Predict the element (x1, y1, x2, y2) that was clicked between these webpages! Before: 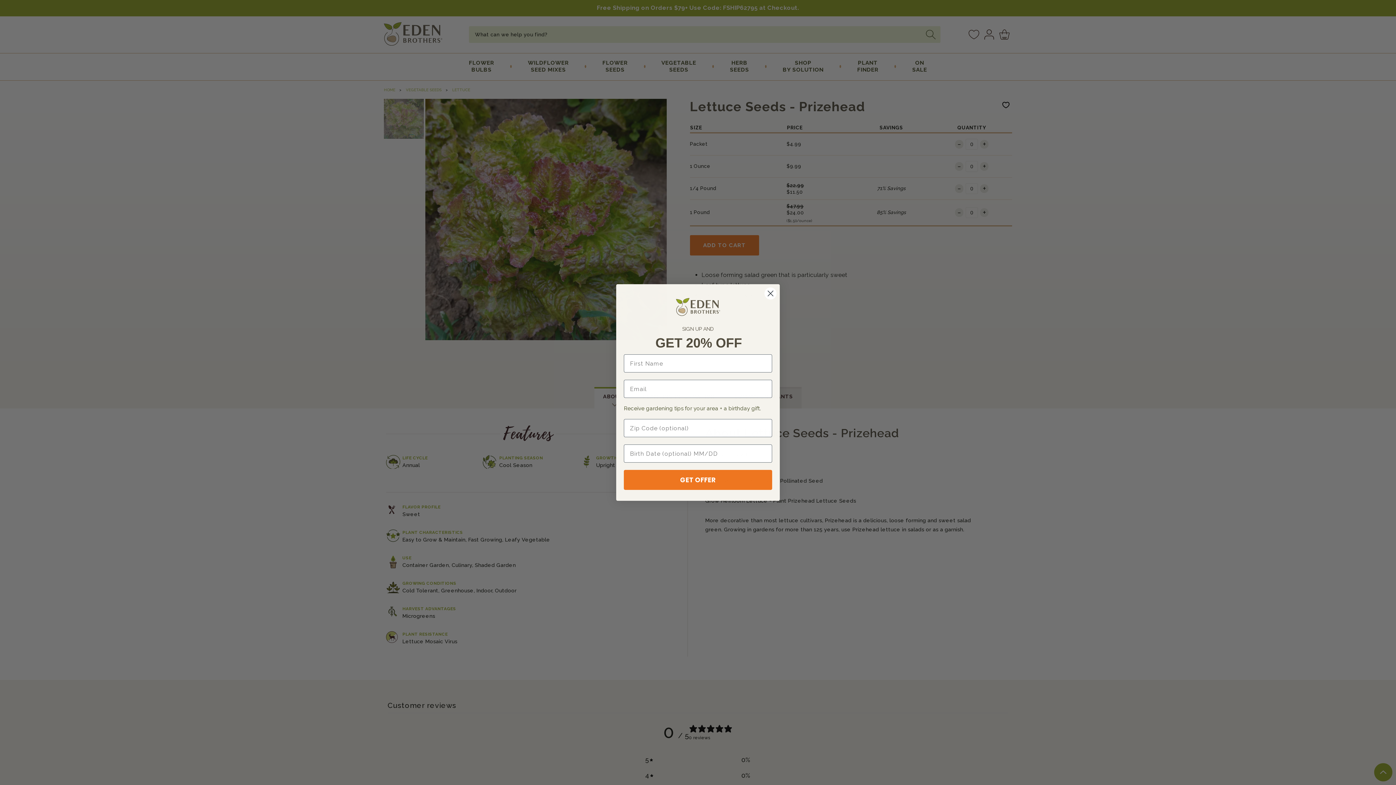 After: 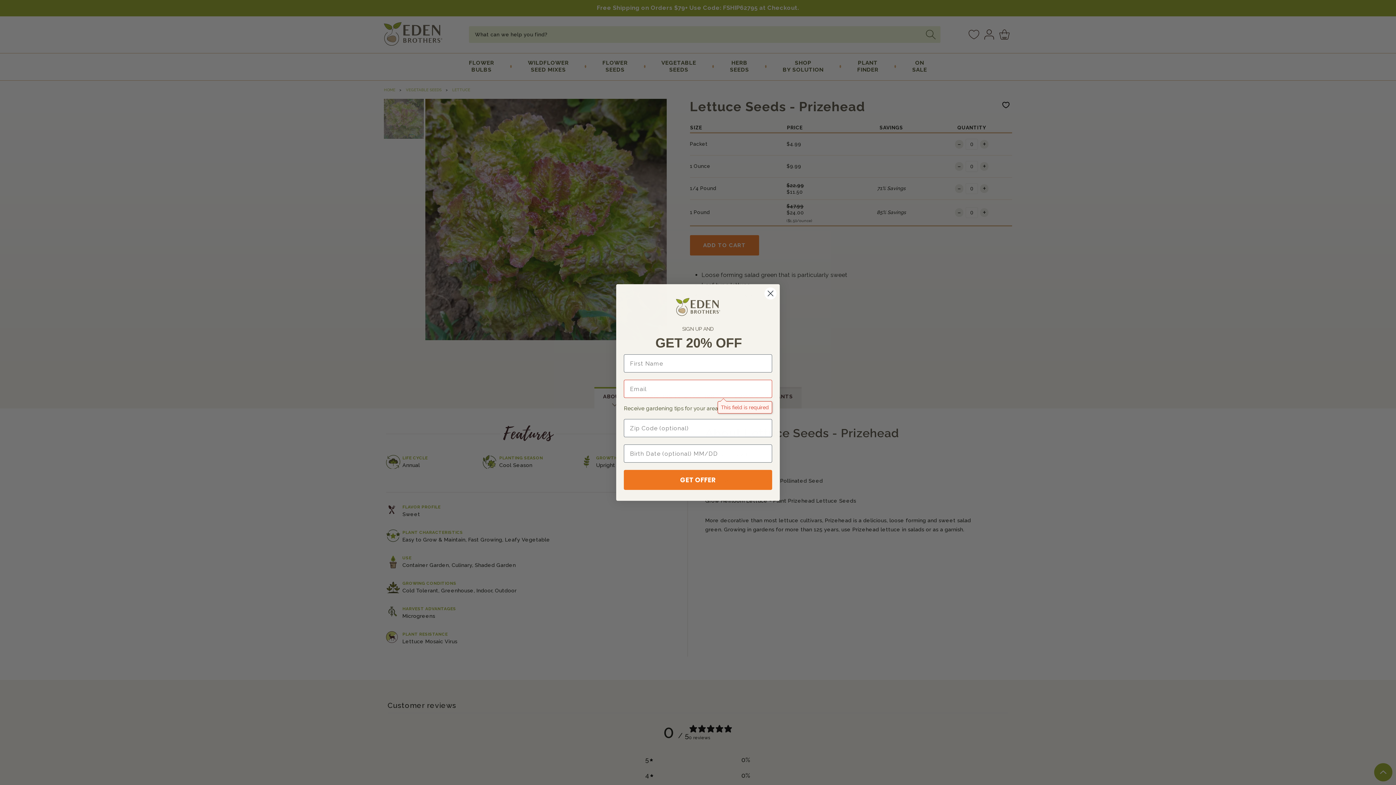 Action: label: GET OFFER bbox: (624, 470, 772, 490)